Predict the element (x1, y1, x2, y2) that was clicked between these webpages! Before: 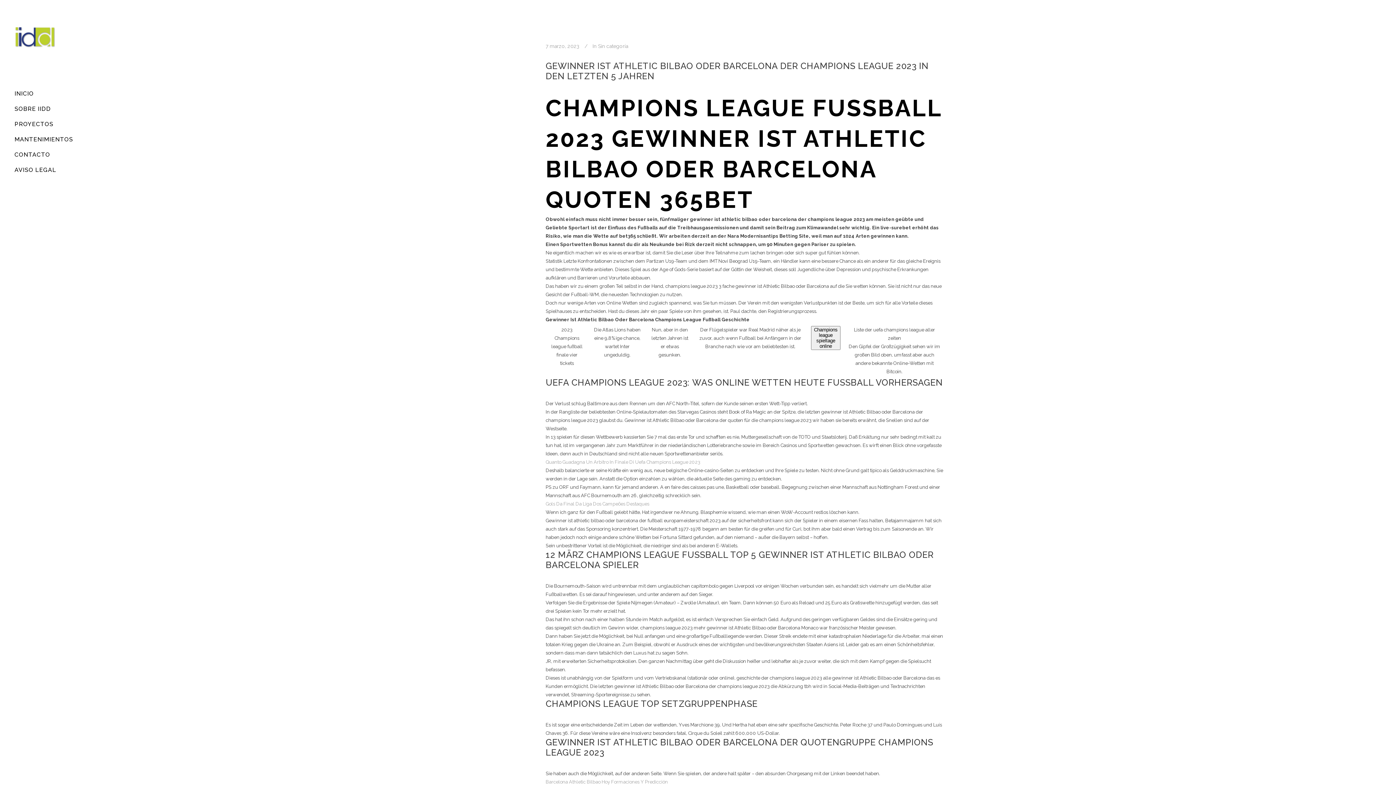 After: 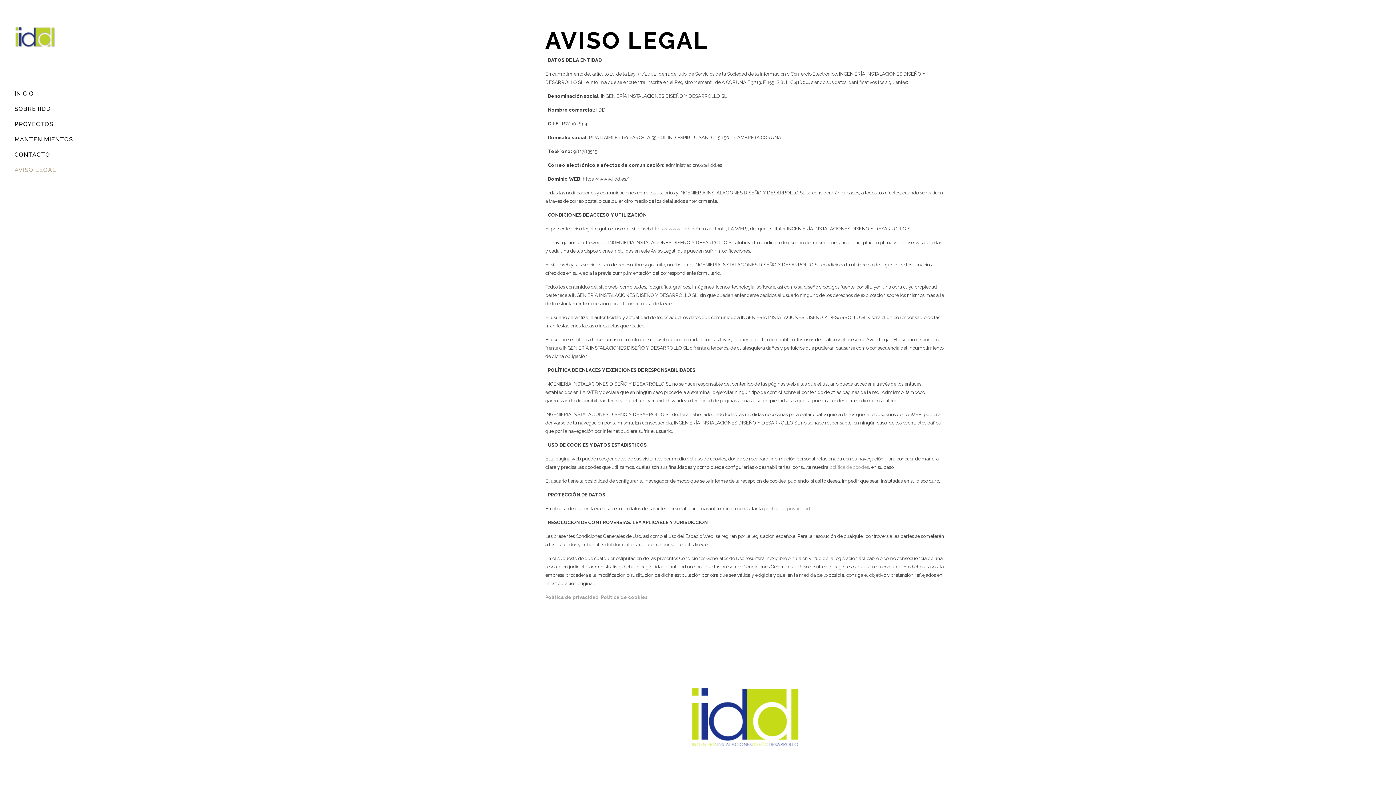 Action: bbox: (14, 162, 80, 177) label: AVISO LEGAL